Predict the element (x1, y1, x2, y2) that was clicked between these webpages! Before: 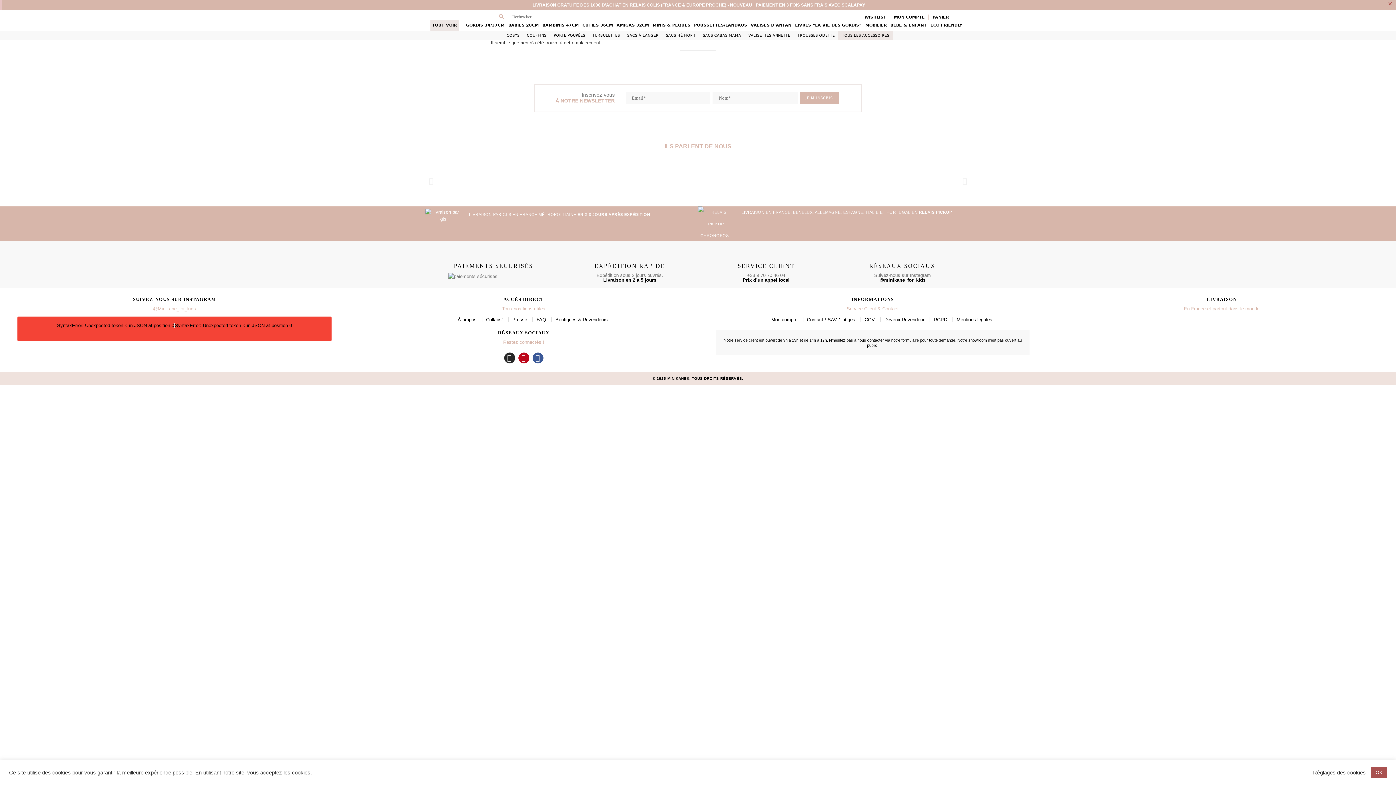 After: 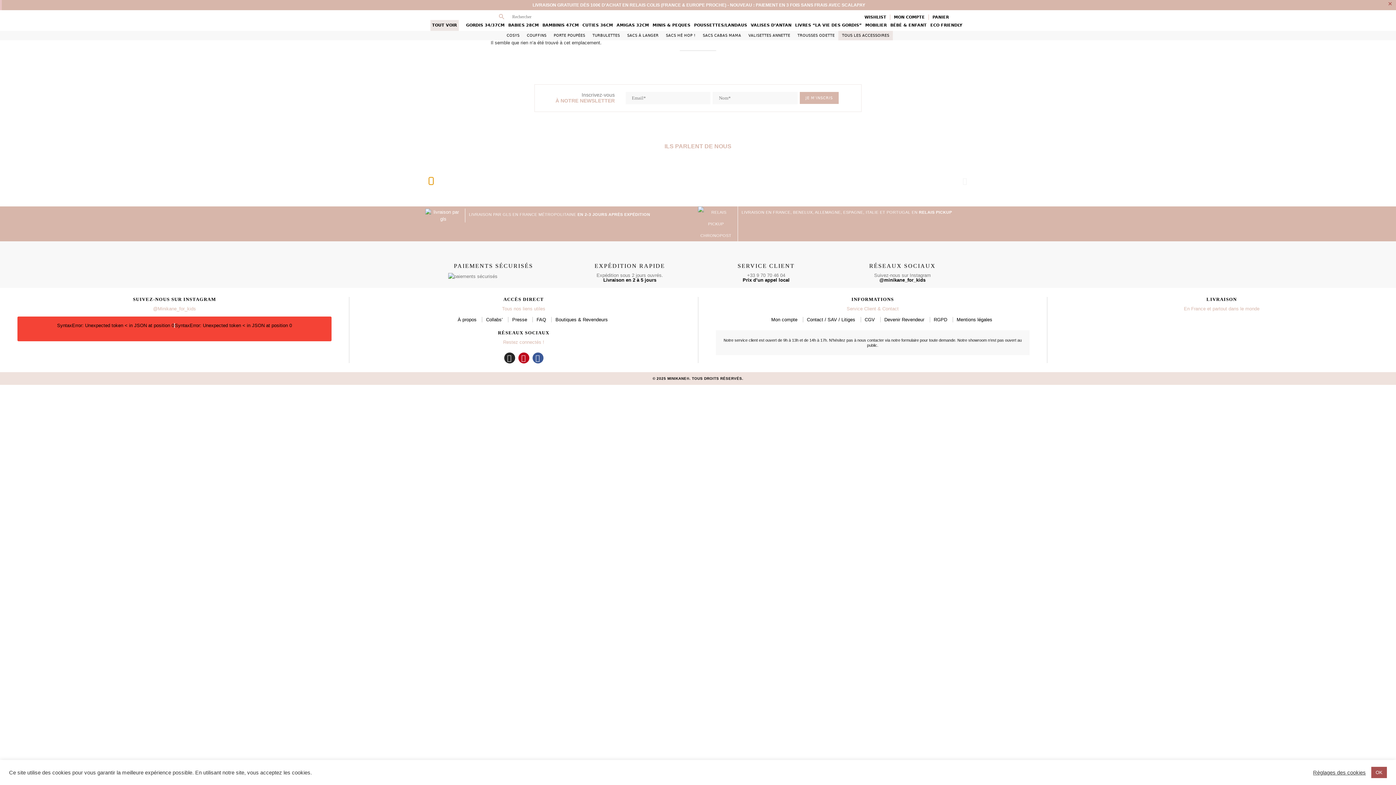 Action: label: Précédent bbox: (429, 177, 433, 184)